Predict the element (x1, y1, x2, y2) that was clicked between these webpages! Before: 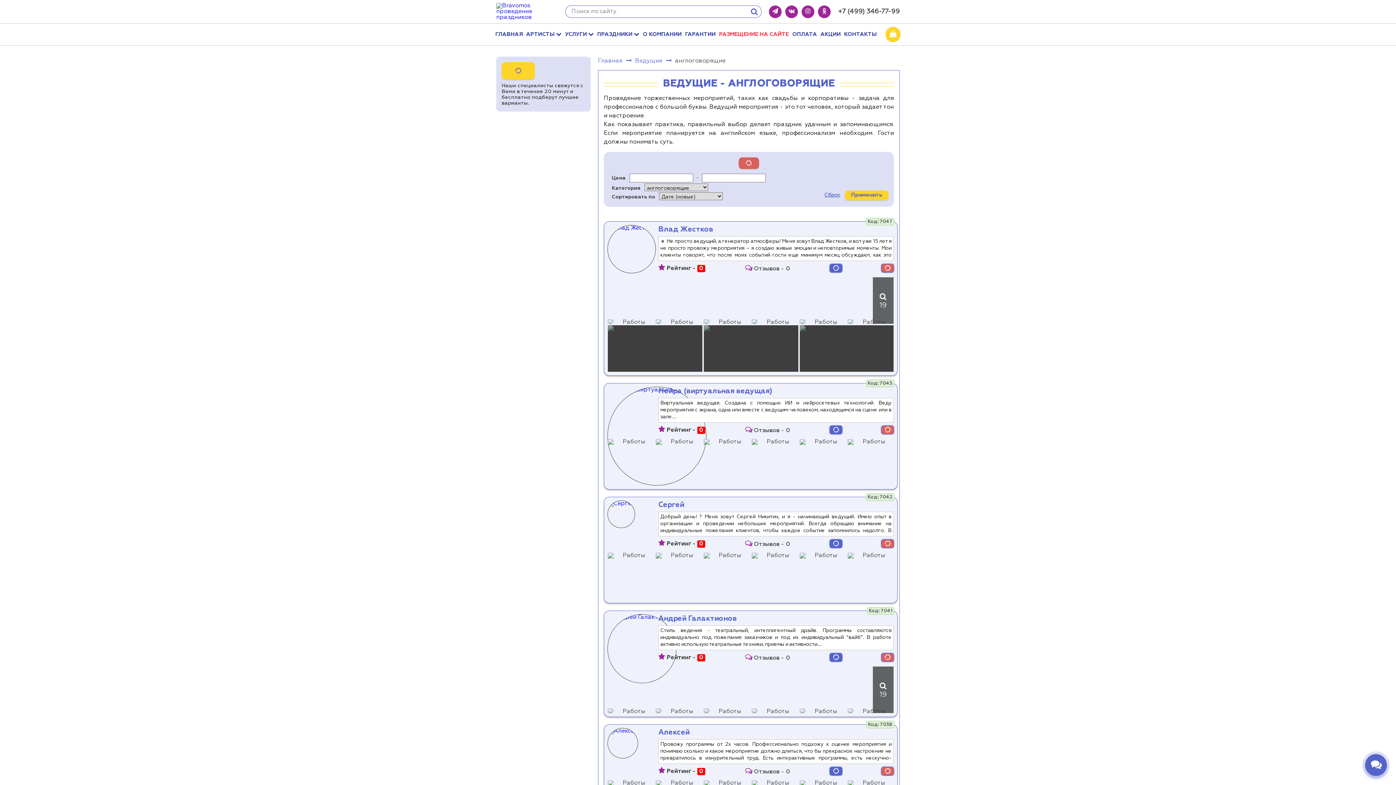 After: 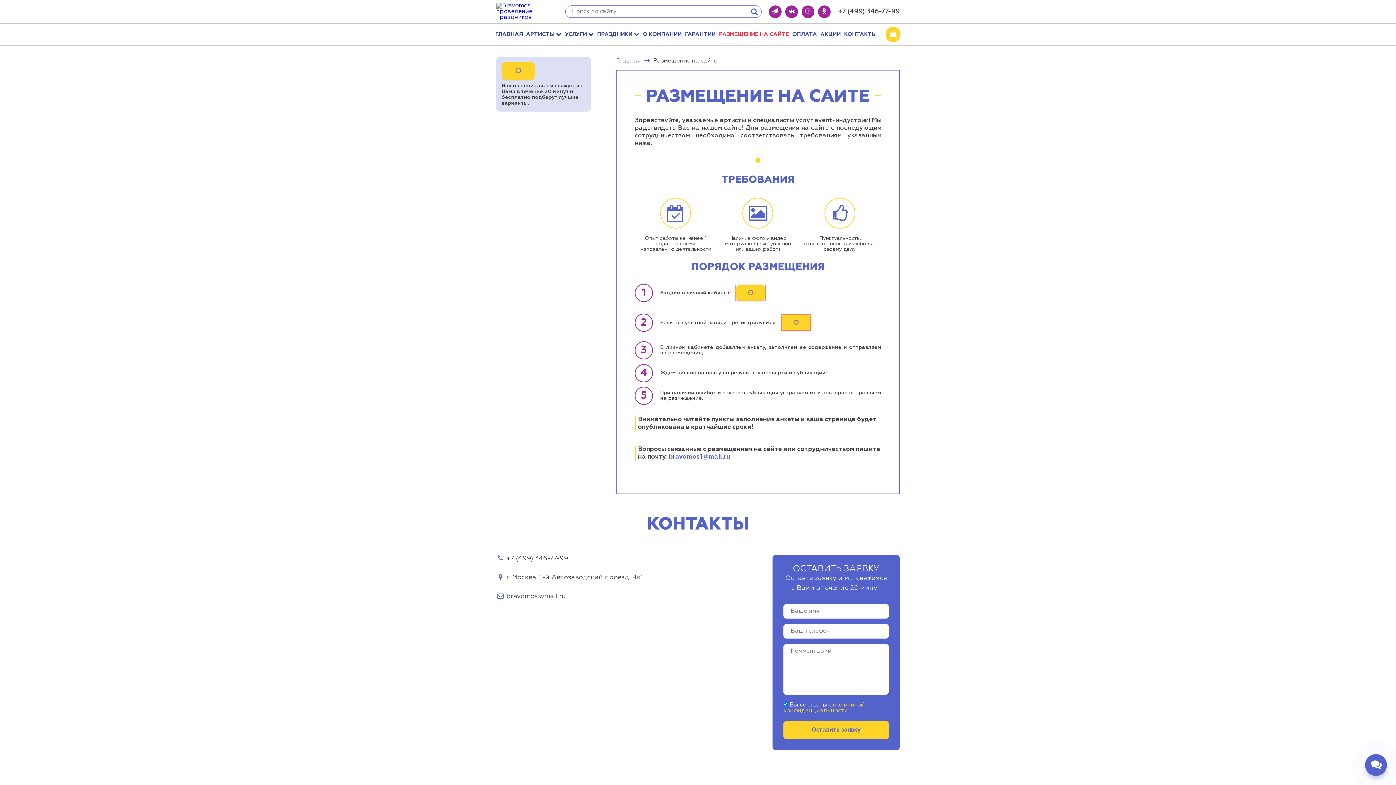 Action: label: РАЗМЕЩЕНИЕ НА САЙТЕ bbox: (719, 23, 789, 45)